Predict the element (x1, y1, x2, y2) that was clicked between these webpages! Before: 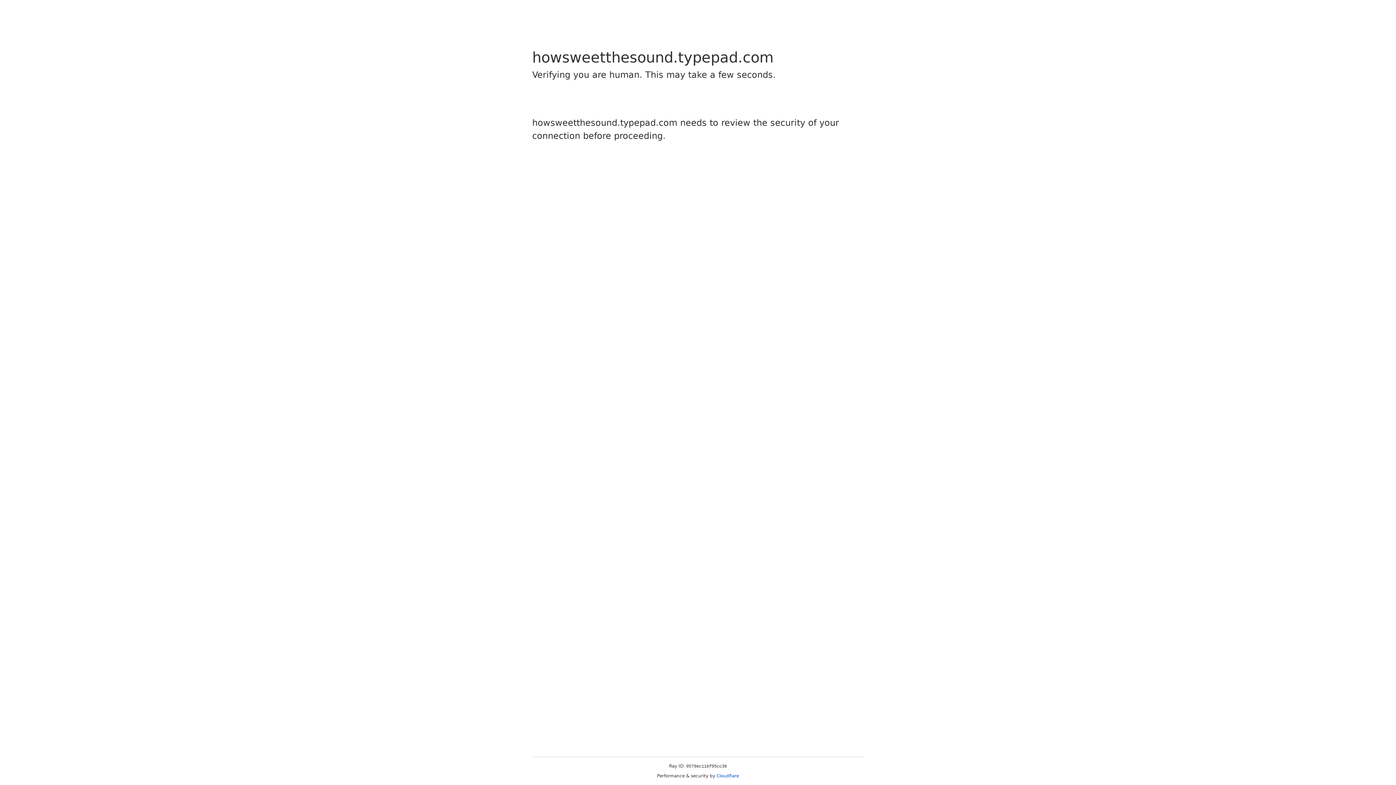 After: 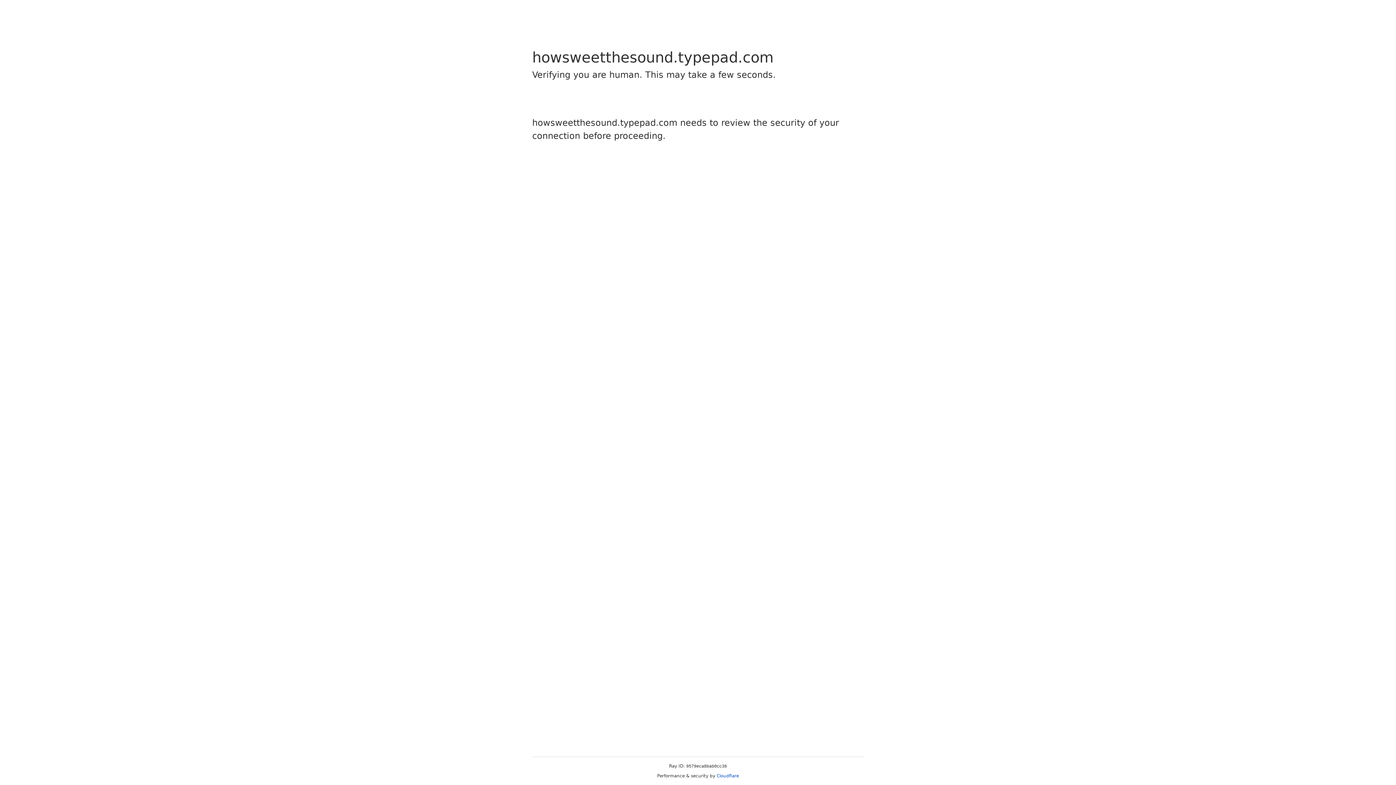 Action: bbox: (716, 773, 739, 778) label: Cloudflare